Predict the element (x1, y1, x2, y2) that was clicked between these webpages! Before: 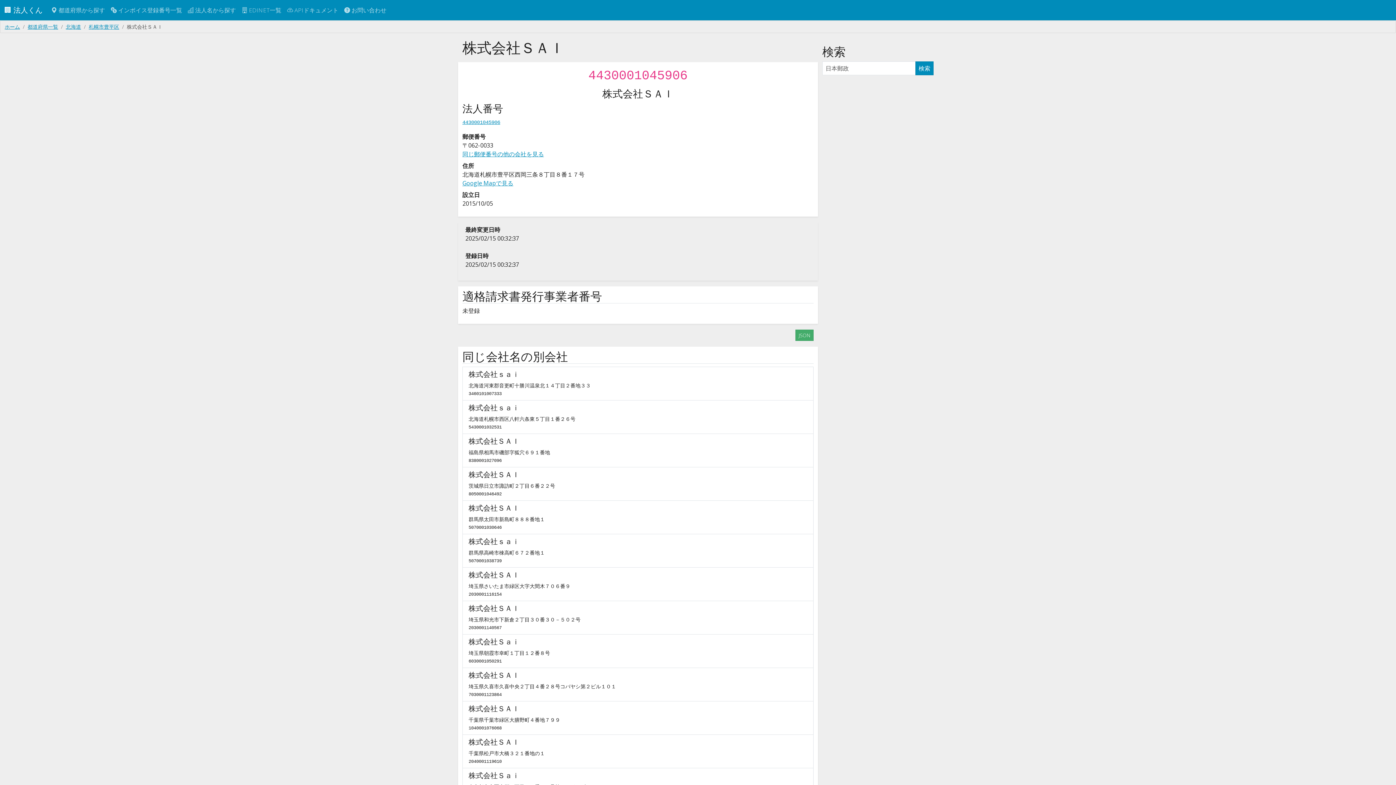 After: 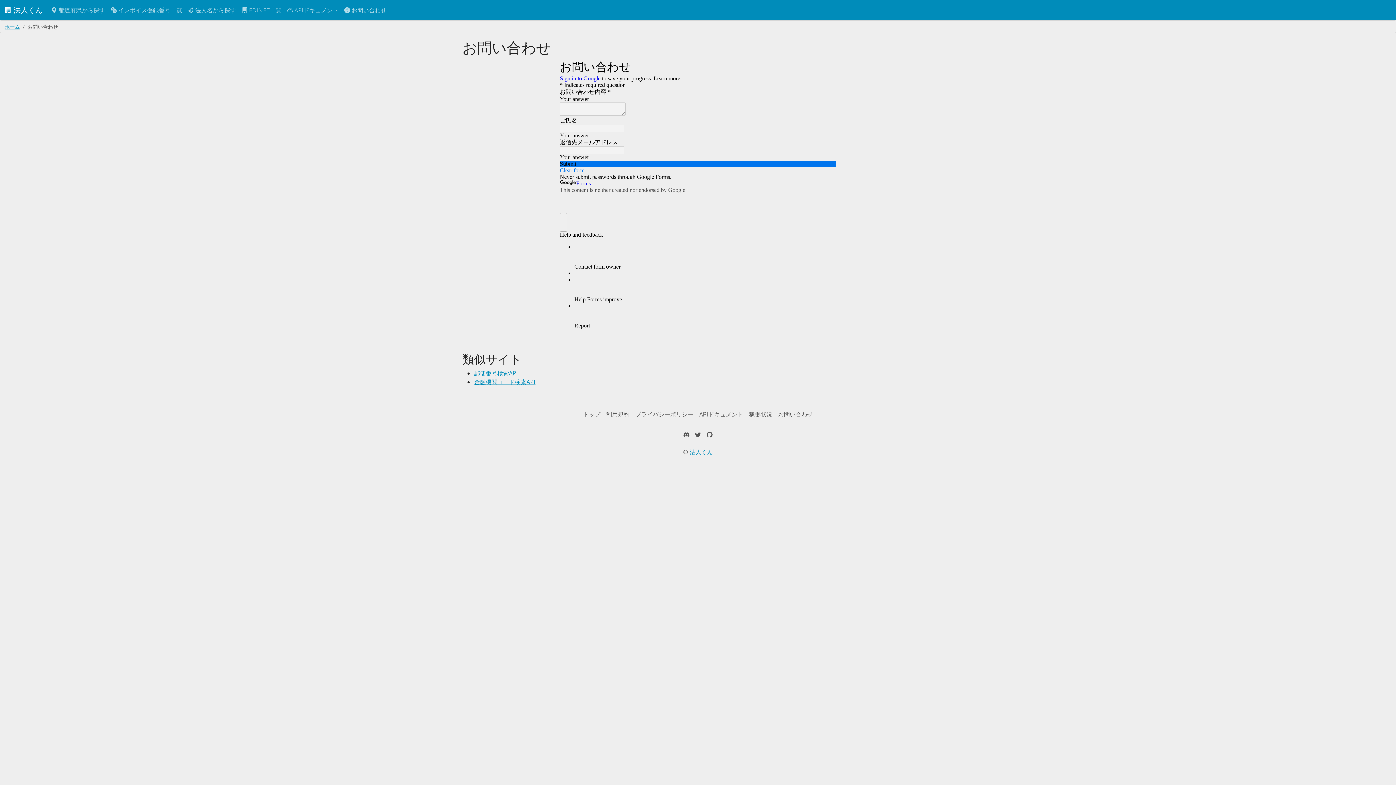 Action: bbox: (341, 2, 389, 17) label:  お問い合わせ